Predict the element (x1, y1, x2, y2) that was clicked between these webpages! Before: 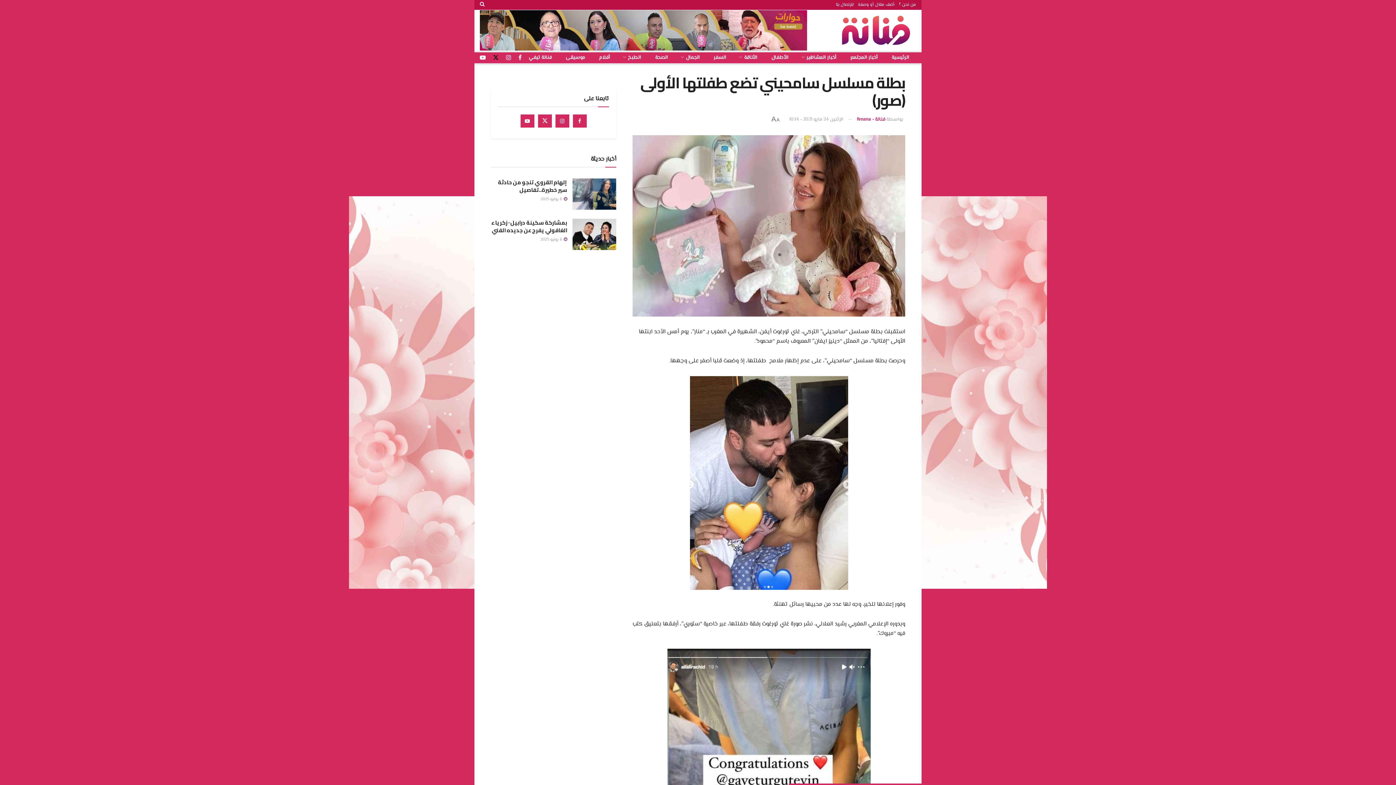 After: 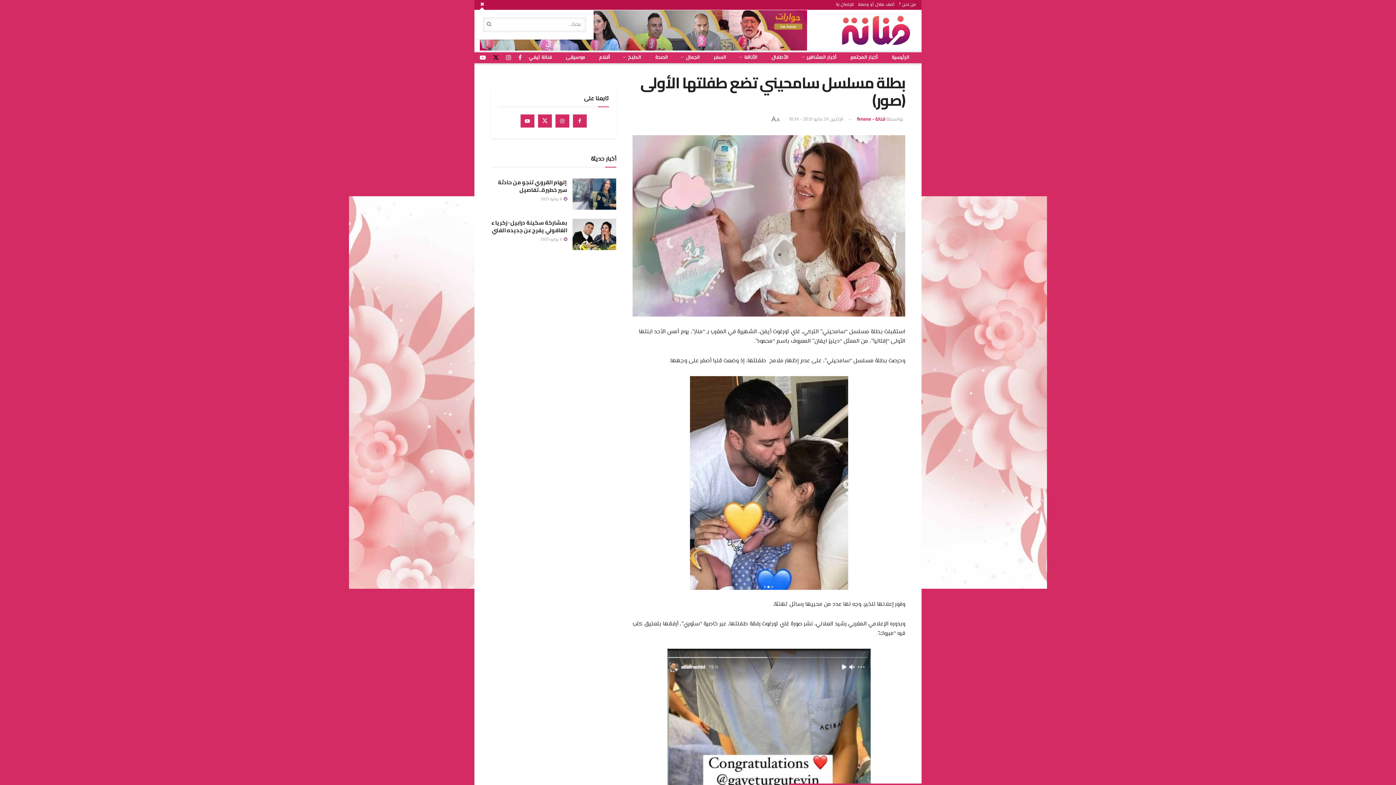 Action: label: Search Button bbox: (480, 0, 484, 9)